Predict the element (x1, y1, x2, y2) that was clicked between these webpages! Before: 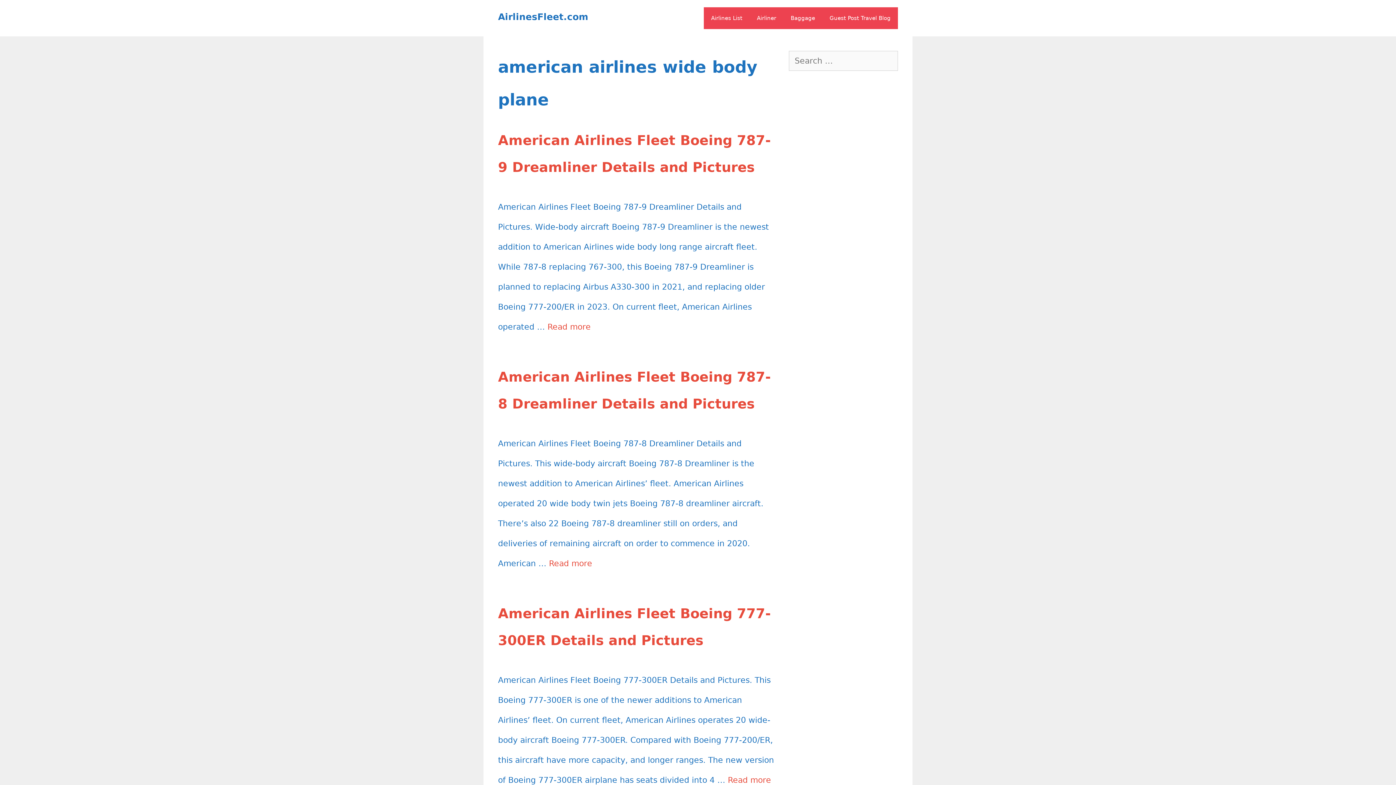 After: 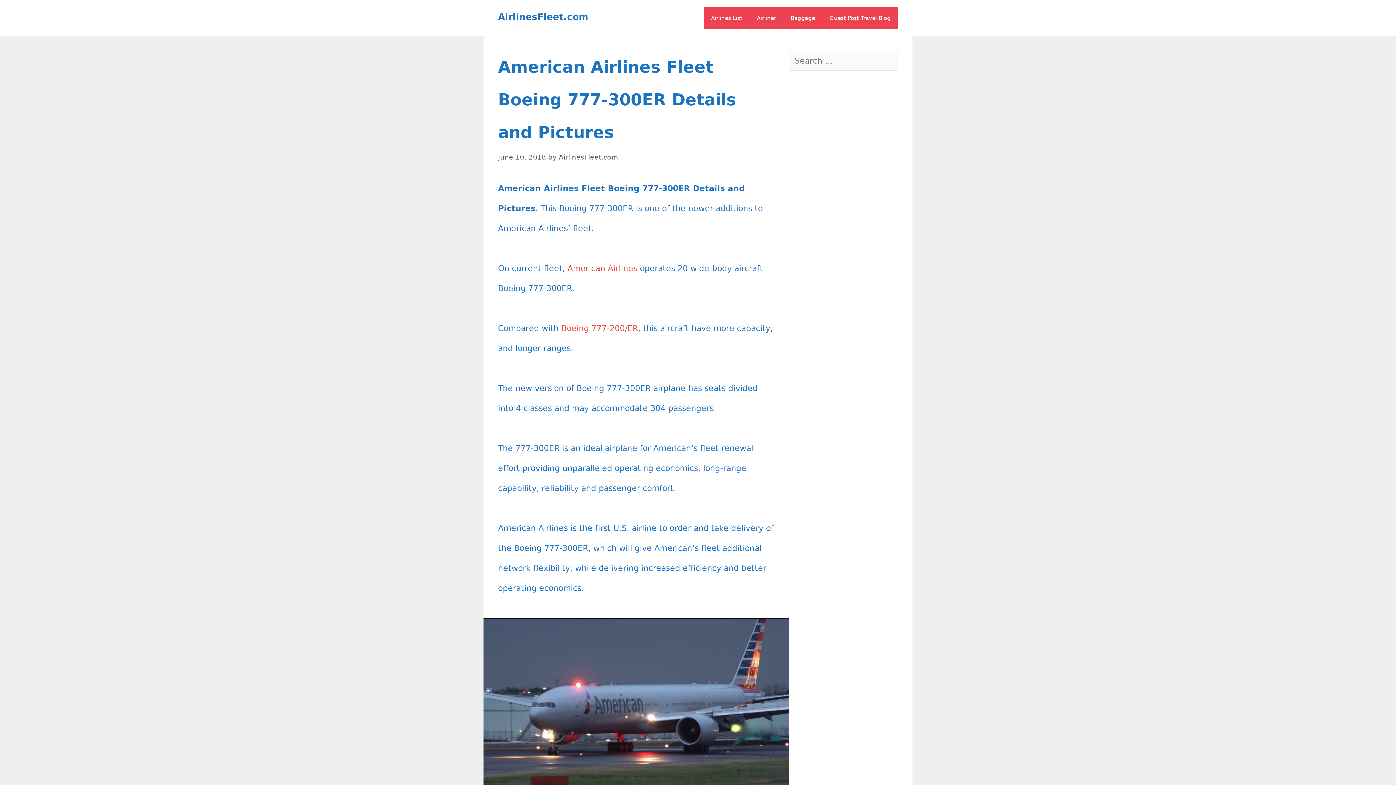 Action: bbox: (728, 776, 771, 785) label: More on American Airlines Fleet Boeing 777-300ER Details and Pictures